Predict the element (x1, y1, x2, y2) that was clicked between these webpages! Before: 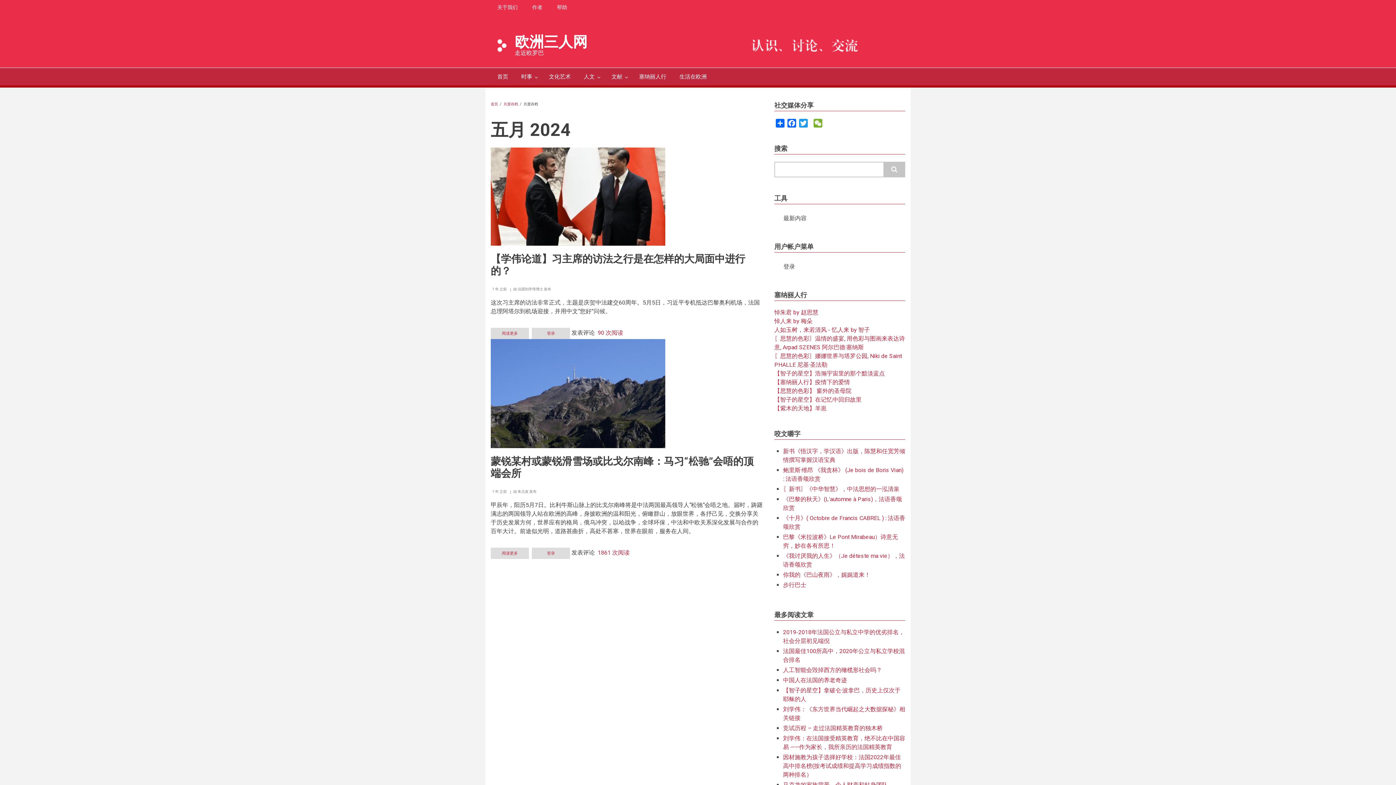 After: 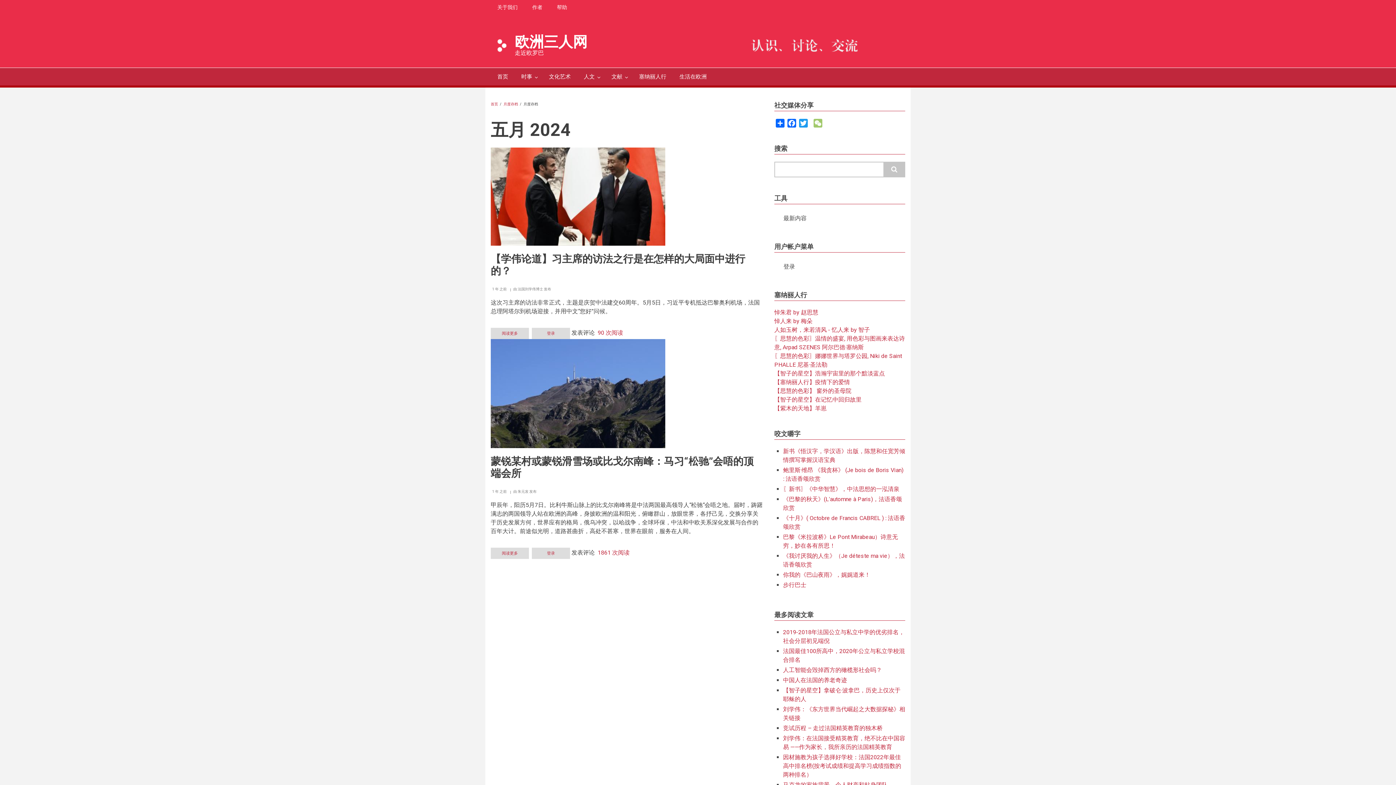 Action: bbox: (812, 118, 824, 127) label: WeChat